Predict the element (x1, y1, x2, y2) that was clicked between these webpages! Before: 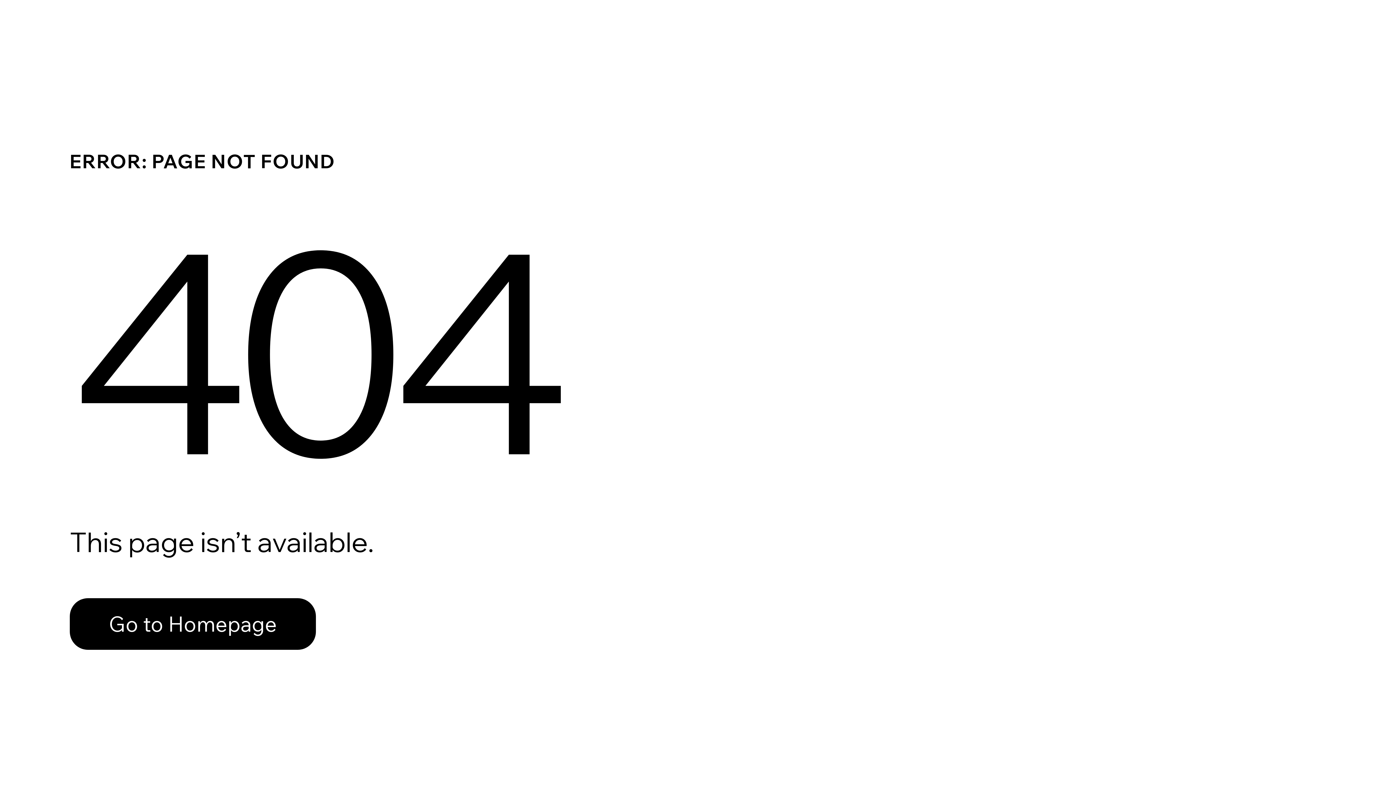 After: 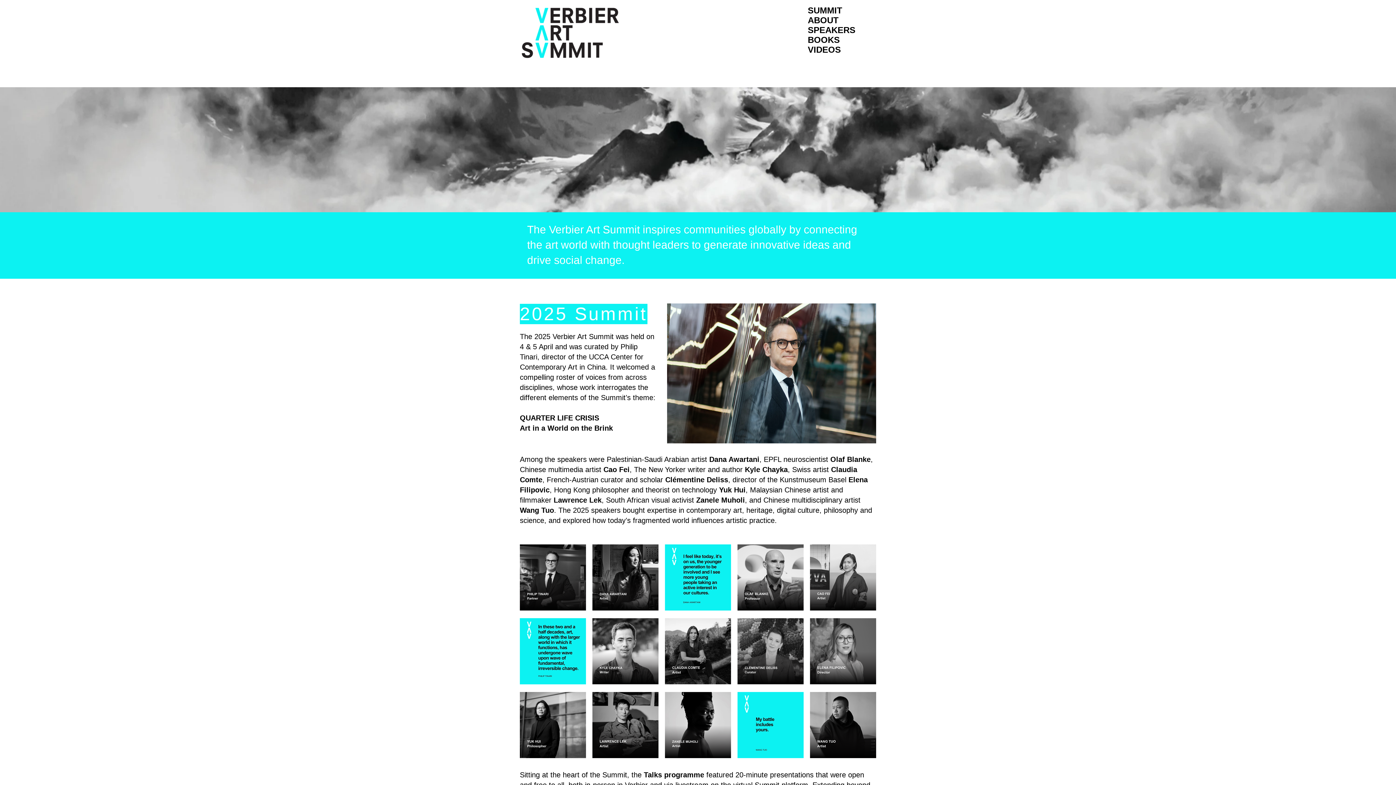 Action: bbox: (69, 582, 768, 659) label: Go to Homepage